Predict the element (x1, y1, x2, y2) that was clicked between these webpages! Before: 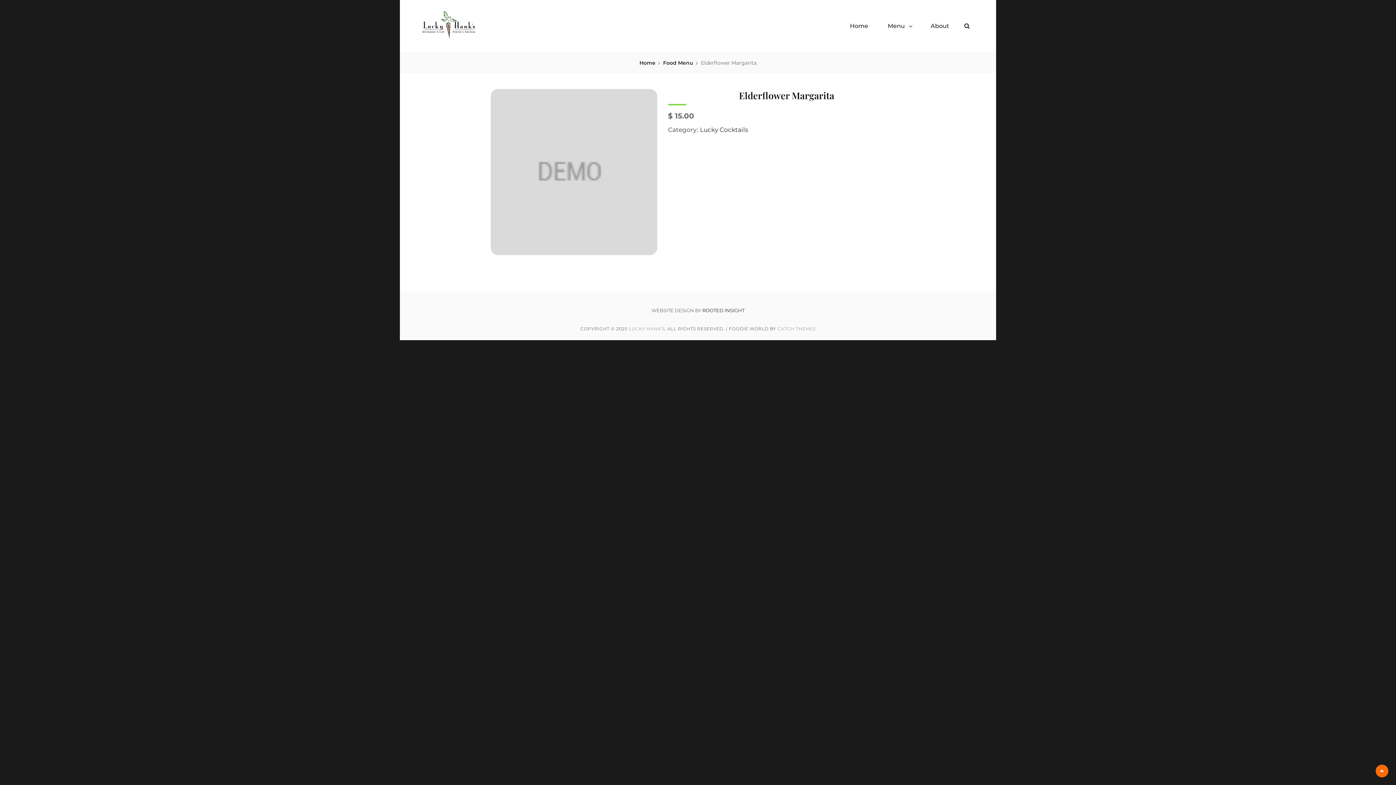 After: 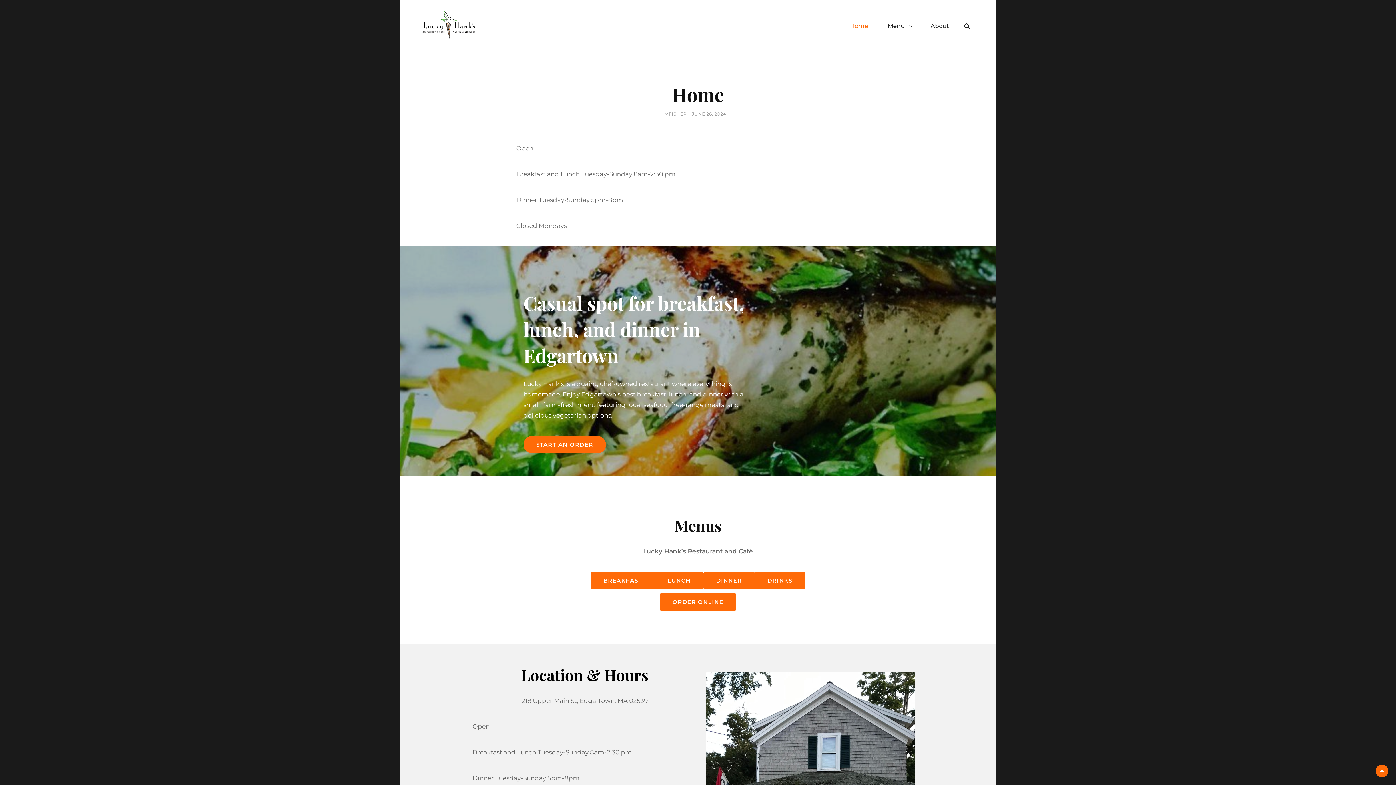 Action: label: Home bbox: (841, 16, 877, 36)